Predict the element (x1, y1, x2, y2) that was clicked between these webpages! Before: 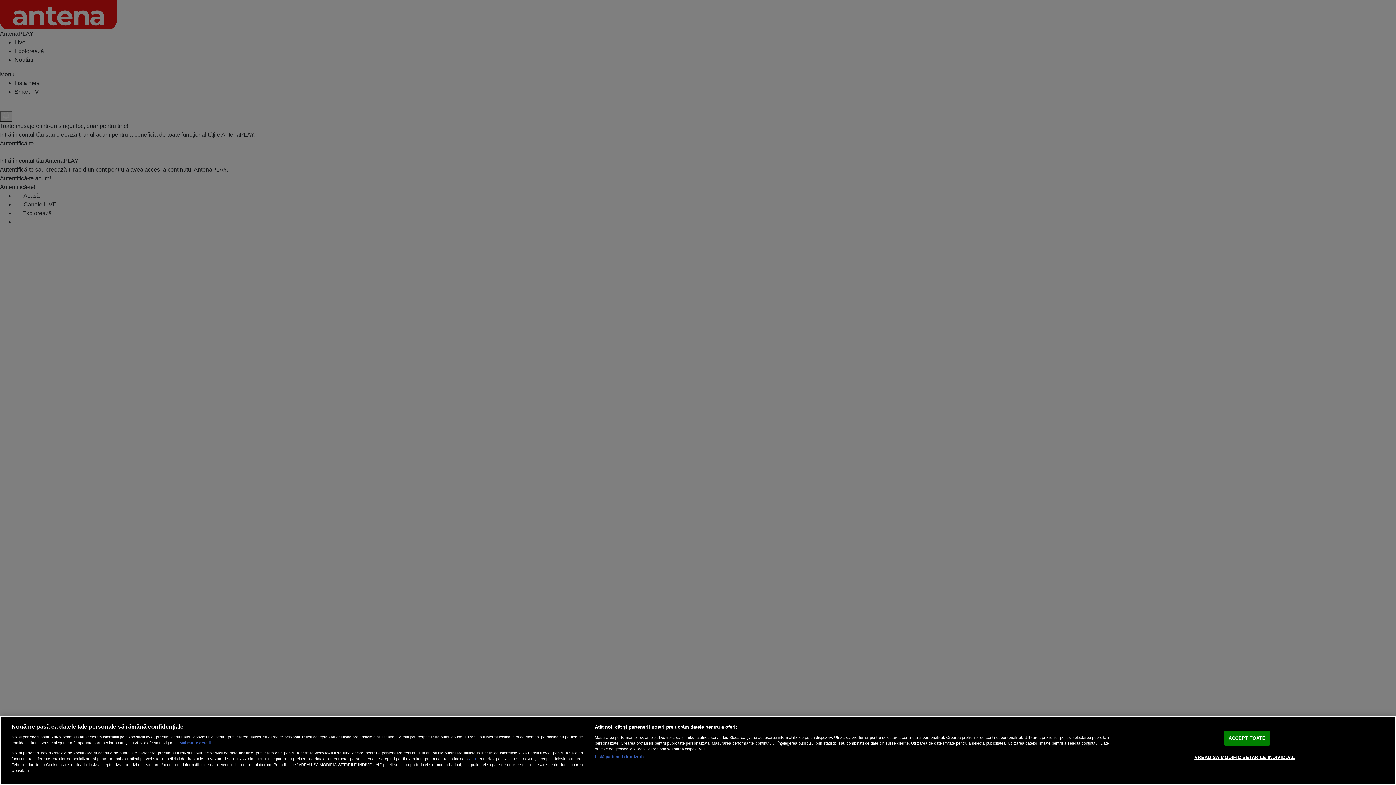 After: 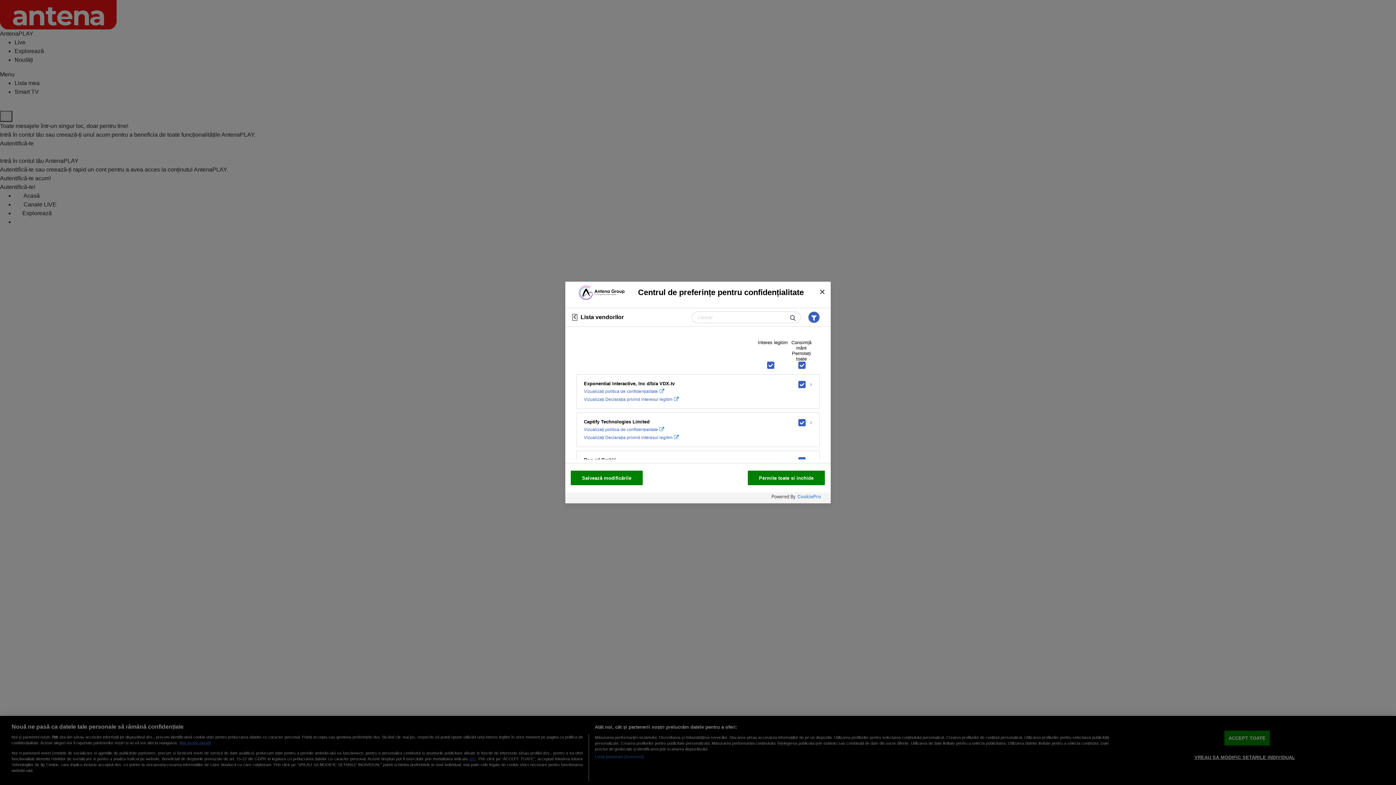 Action: bbox: (594, 754, 644, 760) label: Listă parteneri (furnizori)